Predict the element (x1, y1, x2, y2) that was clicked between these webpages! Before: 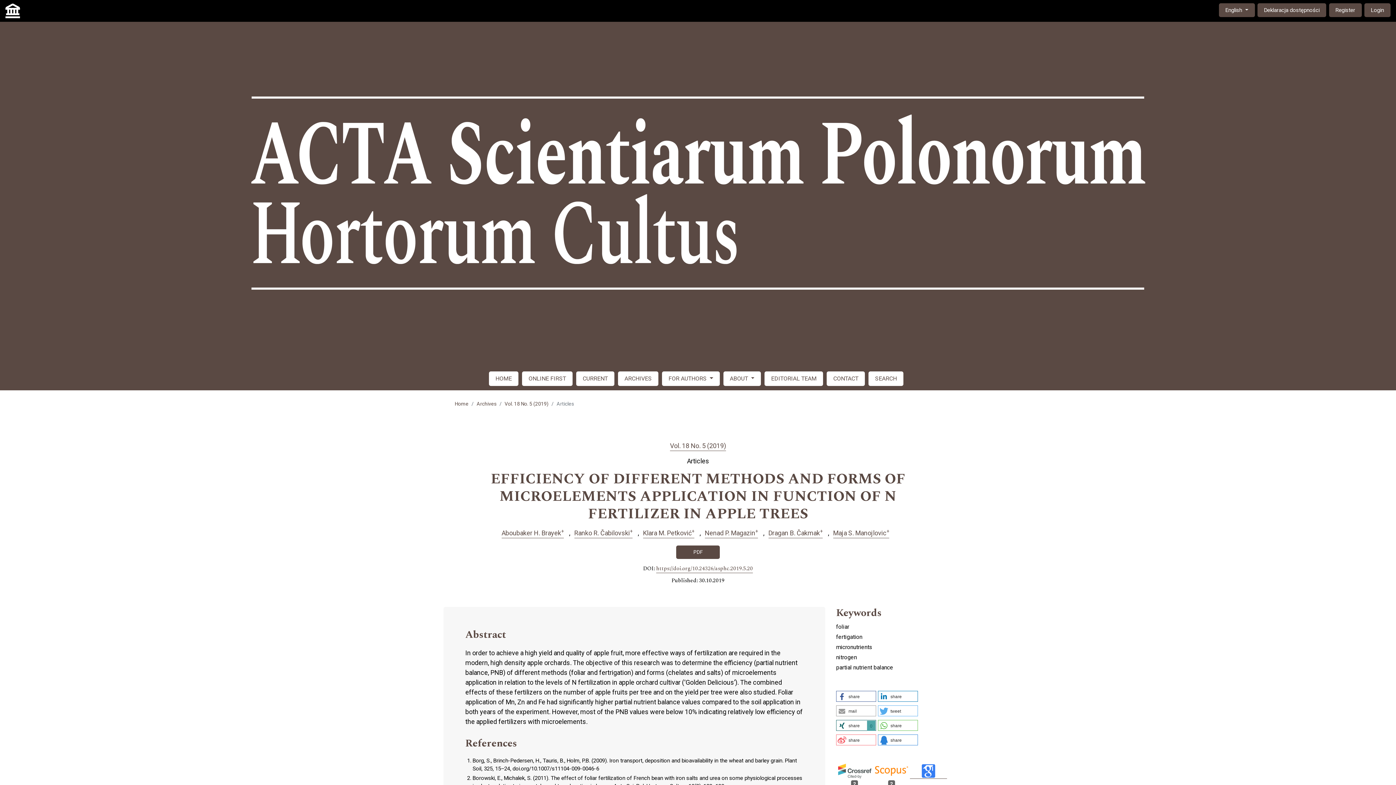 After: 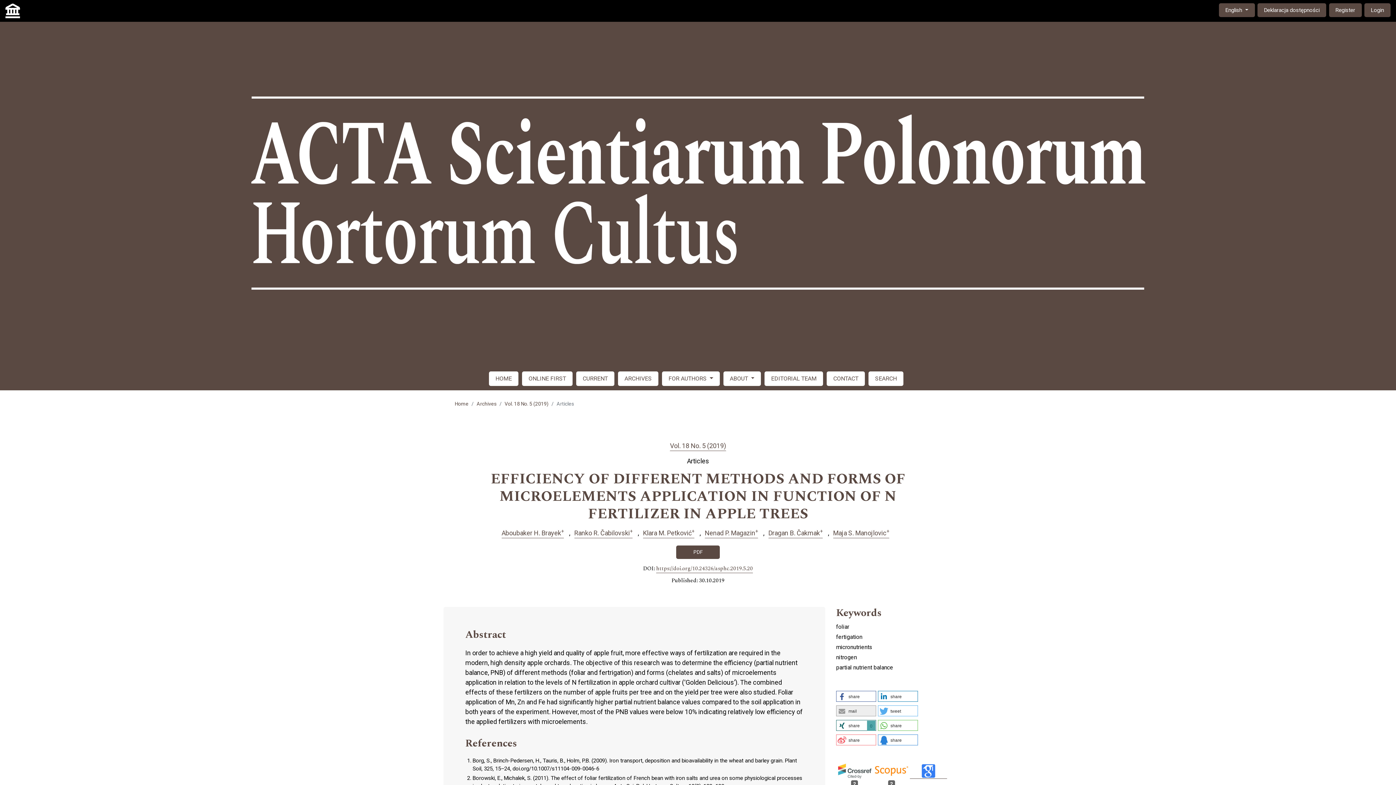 Action: label: Send by email bbox: (836, 705, 876, 716)